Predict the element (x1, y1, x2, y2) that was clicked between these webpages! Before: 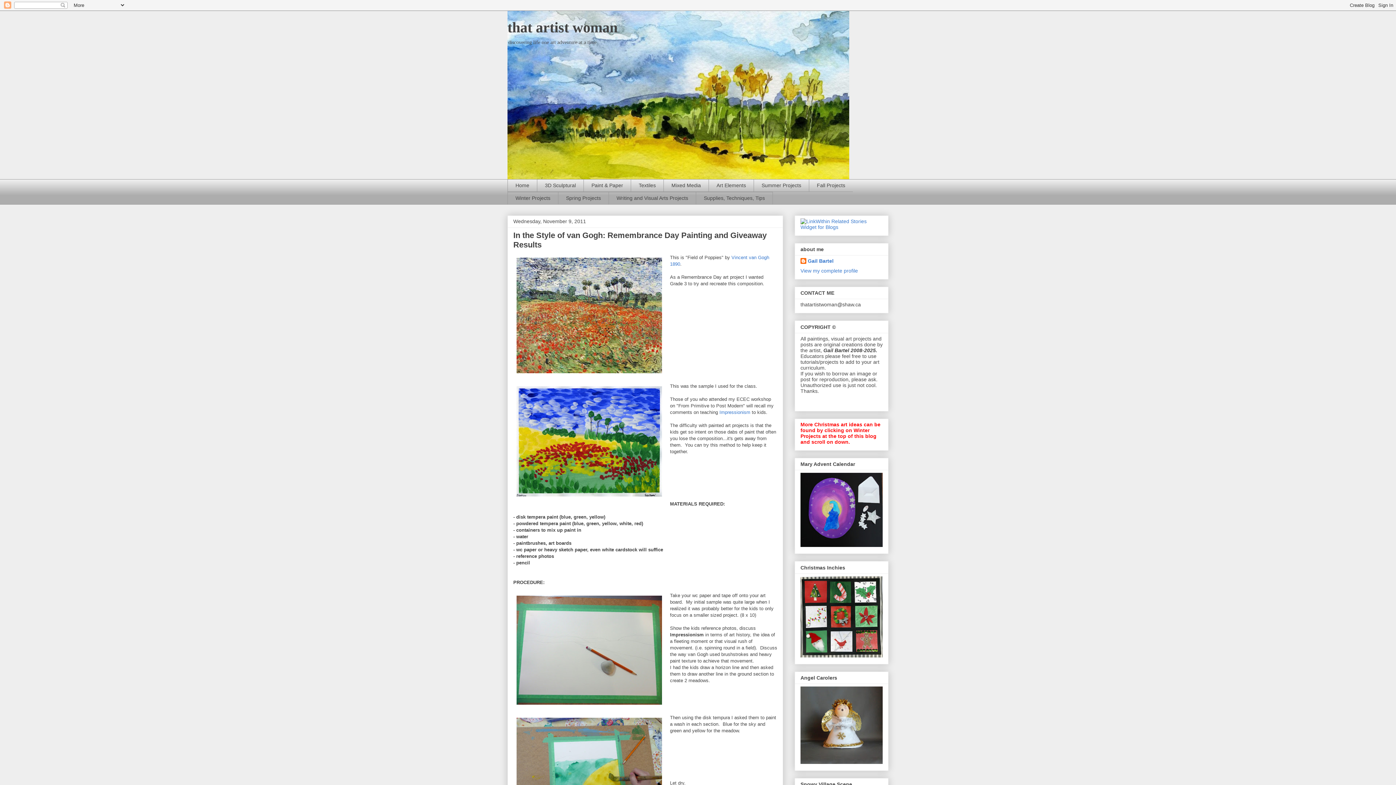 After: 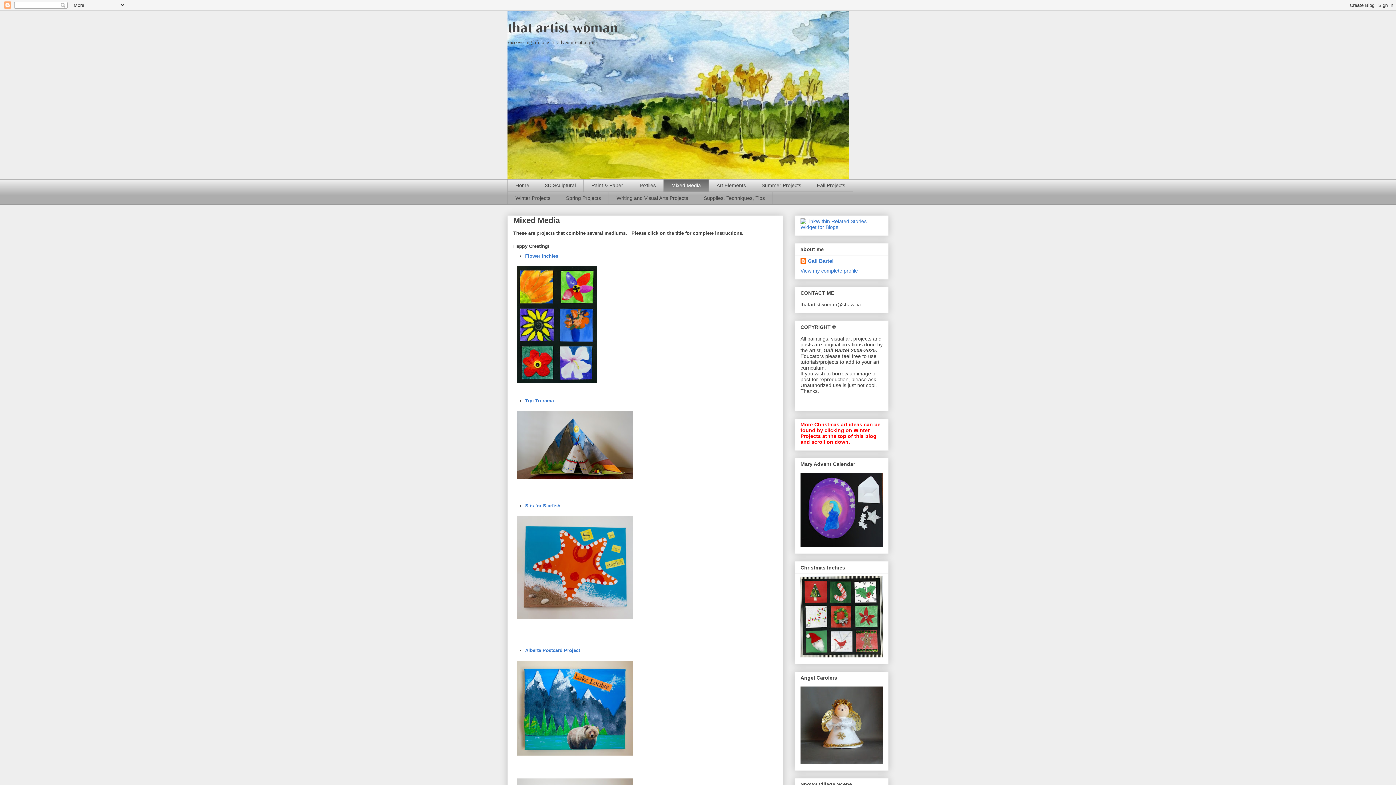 Action: label: Mixed Media bbox: (663, 179, 708, 191)